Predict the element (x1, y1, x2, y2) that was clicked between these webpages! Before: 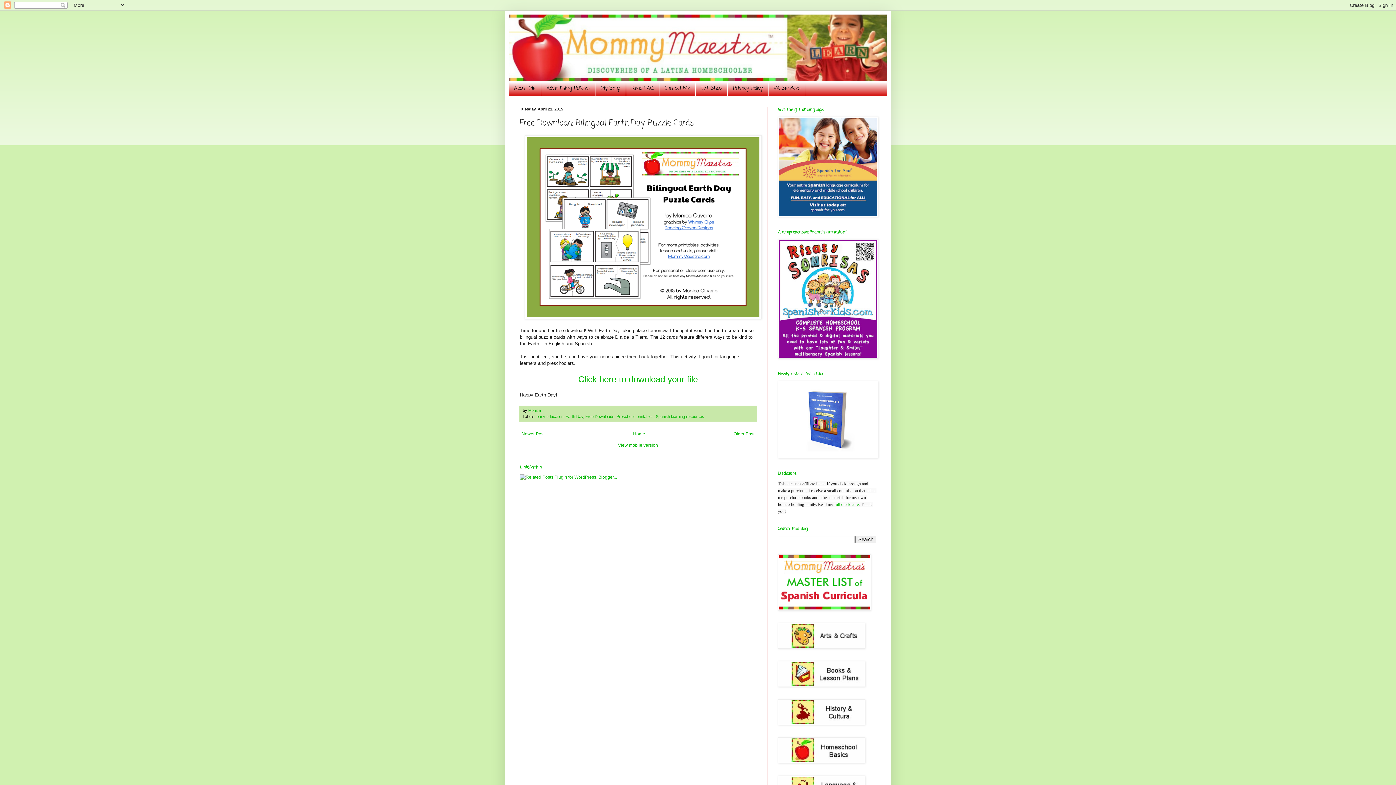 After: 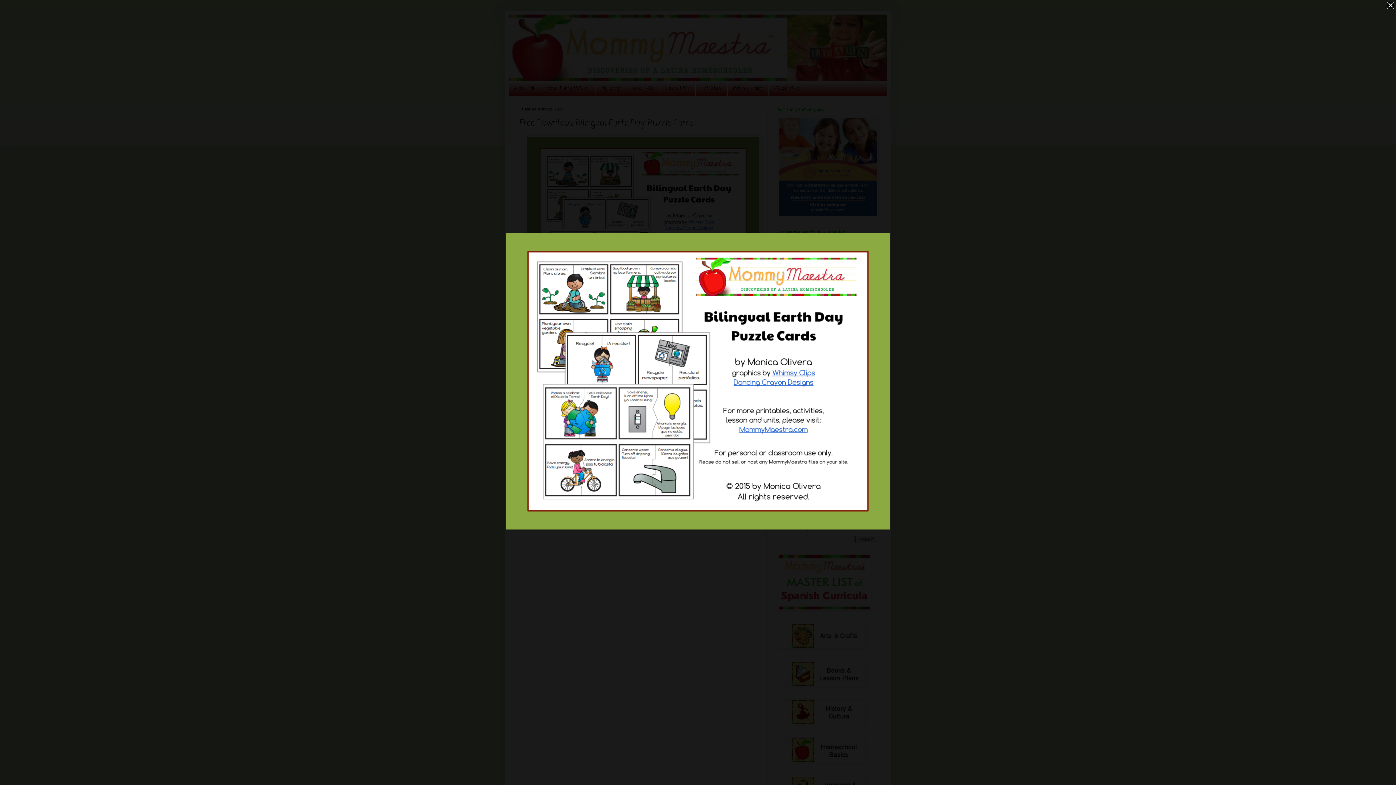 Action: bbox: (524, 315, 761, 320)